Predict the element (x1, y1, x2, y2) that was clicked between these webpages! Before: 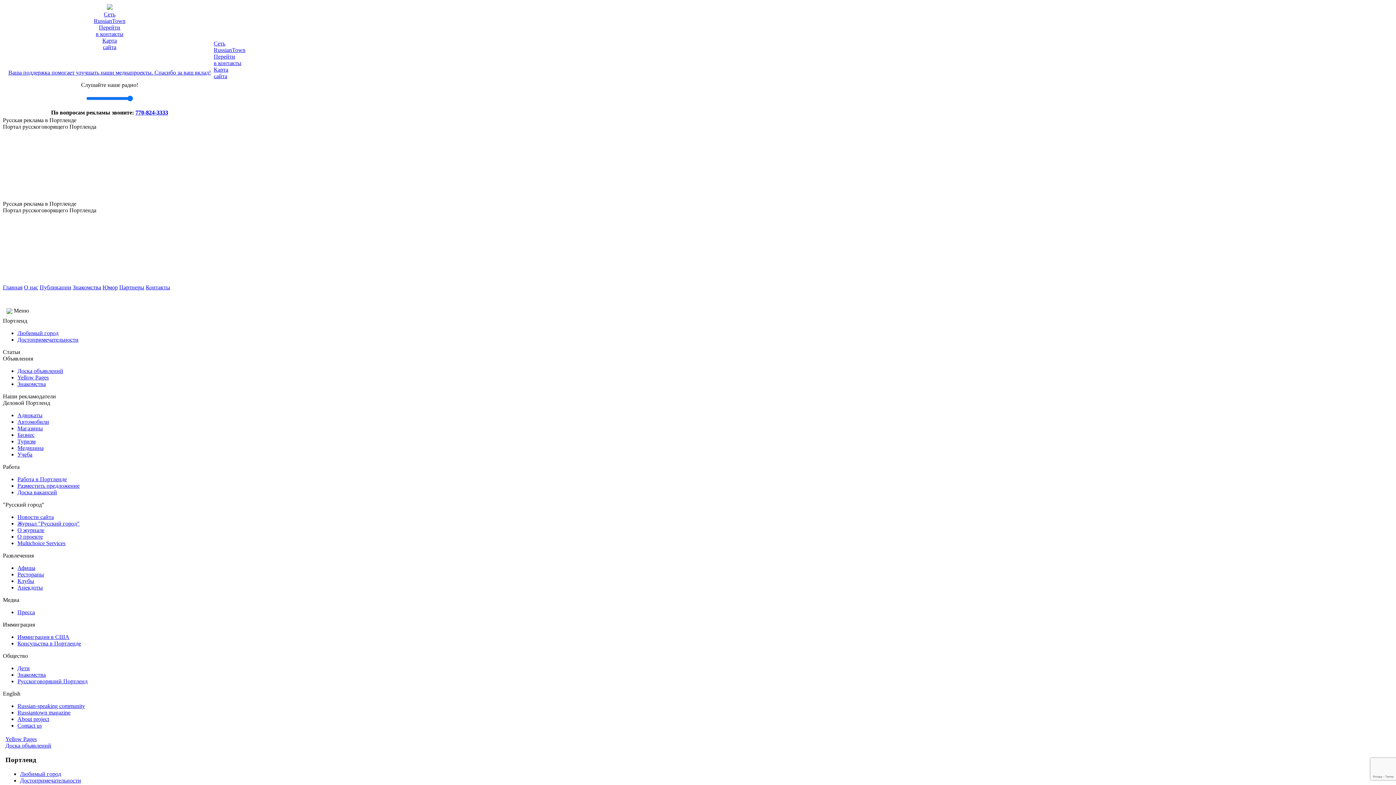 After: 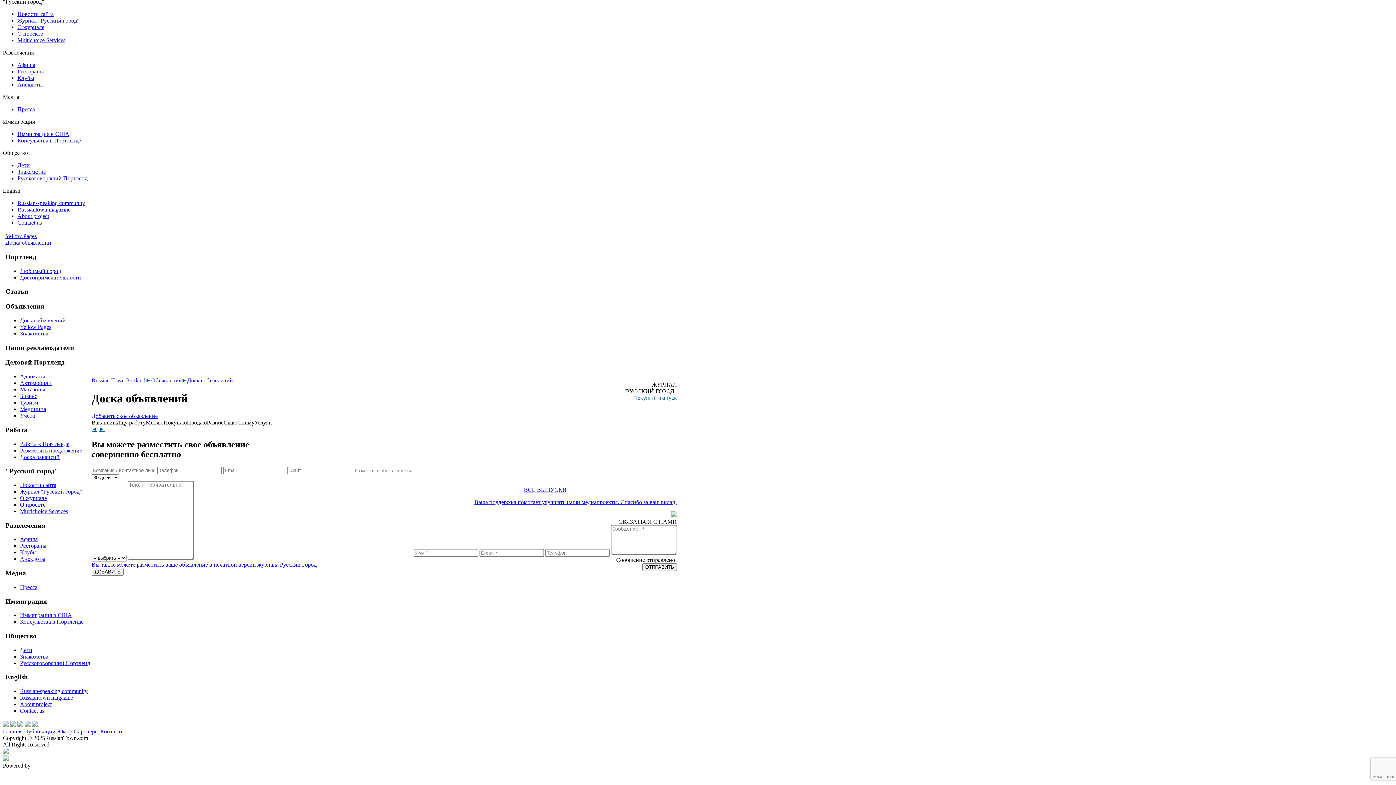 Action: bbox: (17, 483, 79, 489) label: Разместить предложение